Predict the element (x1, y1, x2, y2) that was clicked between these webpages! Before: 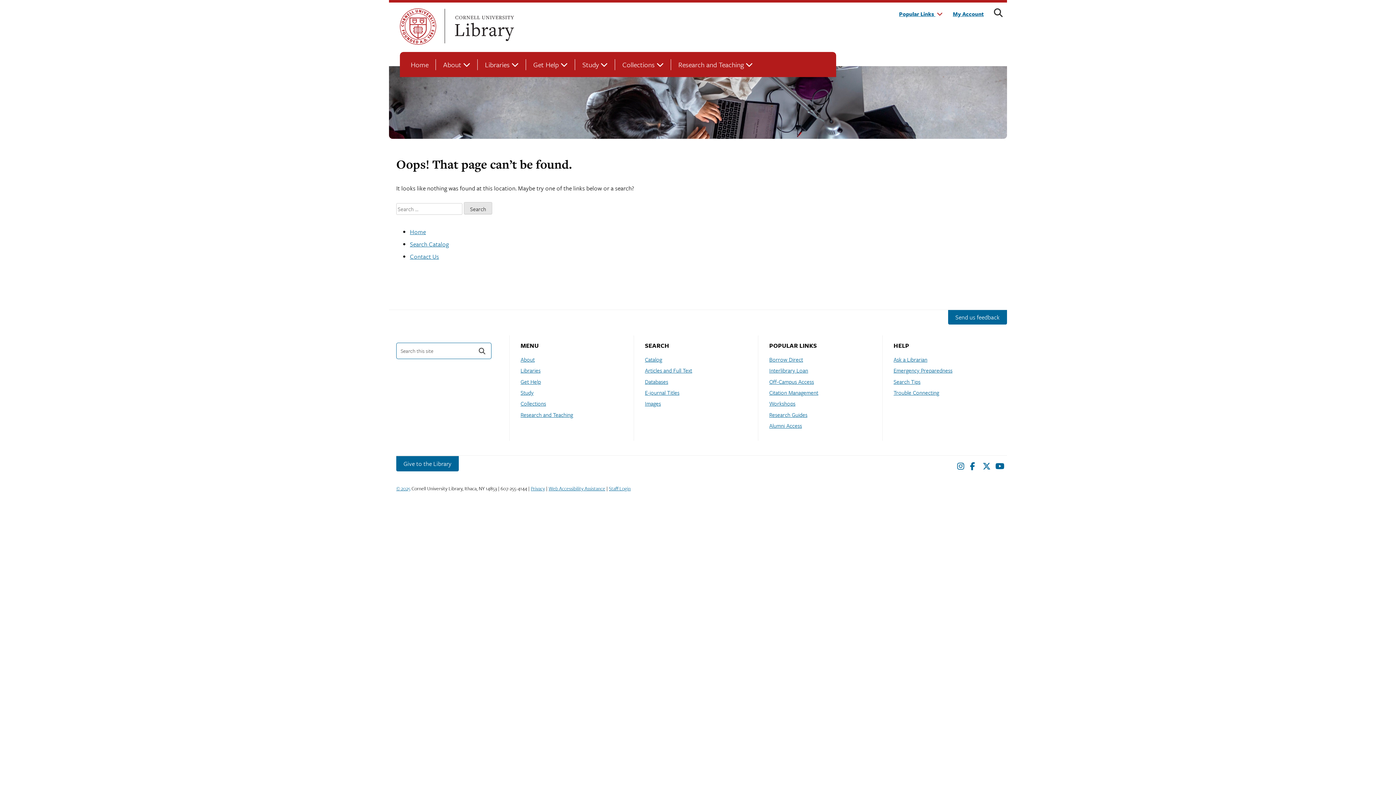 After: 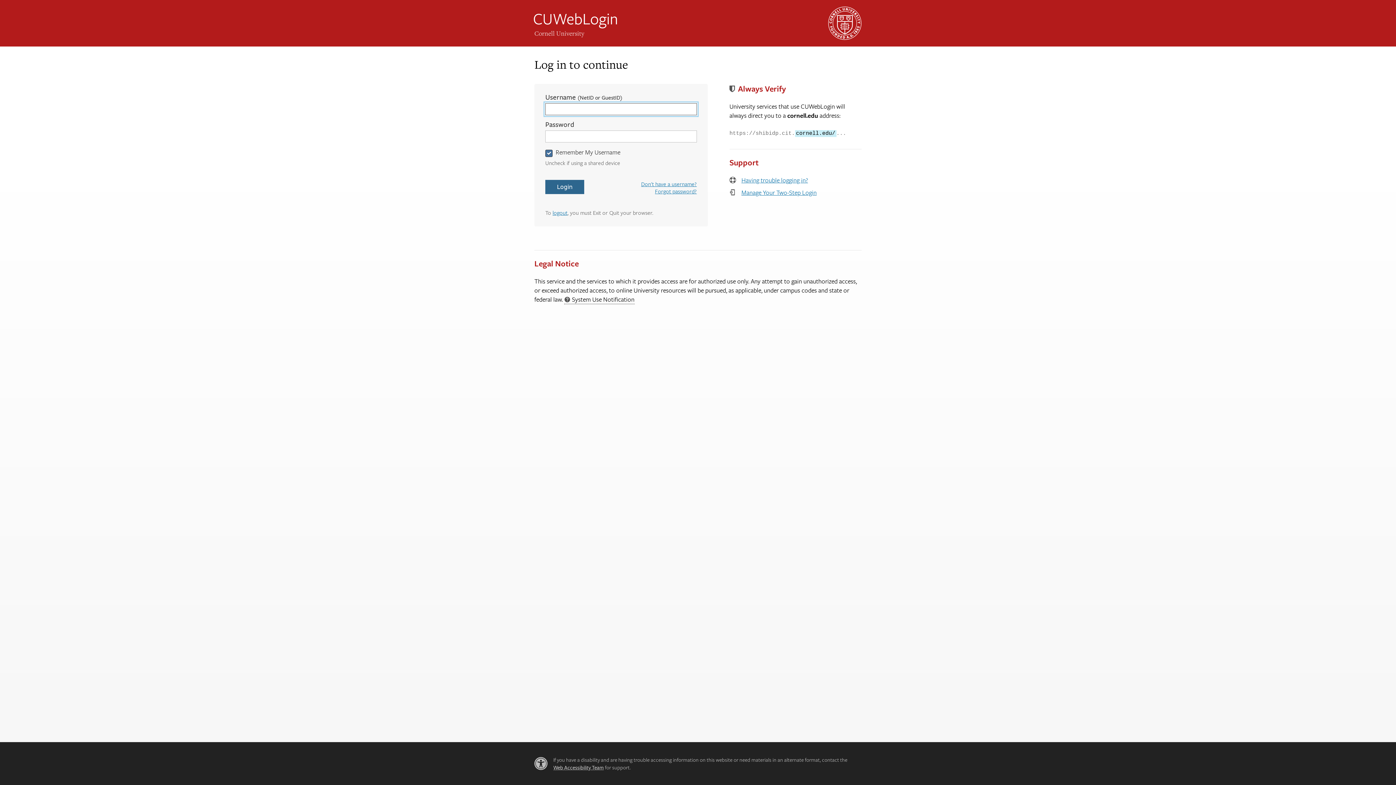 Action: bbox: (645, 366, 692, 374) label: Articles and Full Text